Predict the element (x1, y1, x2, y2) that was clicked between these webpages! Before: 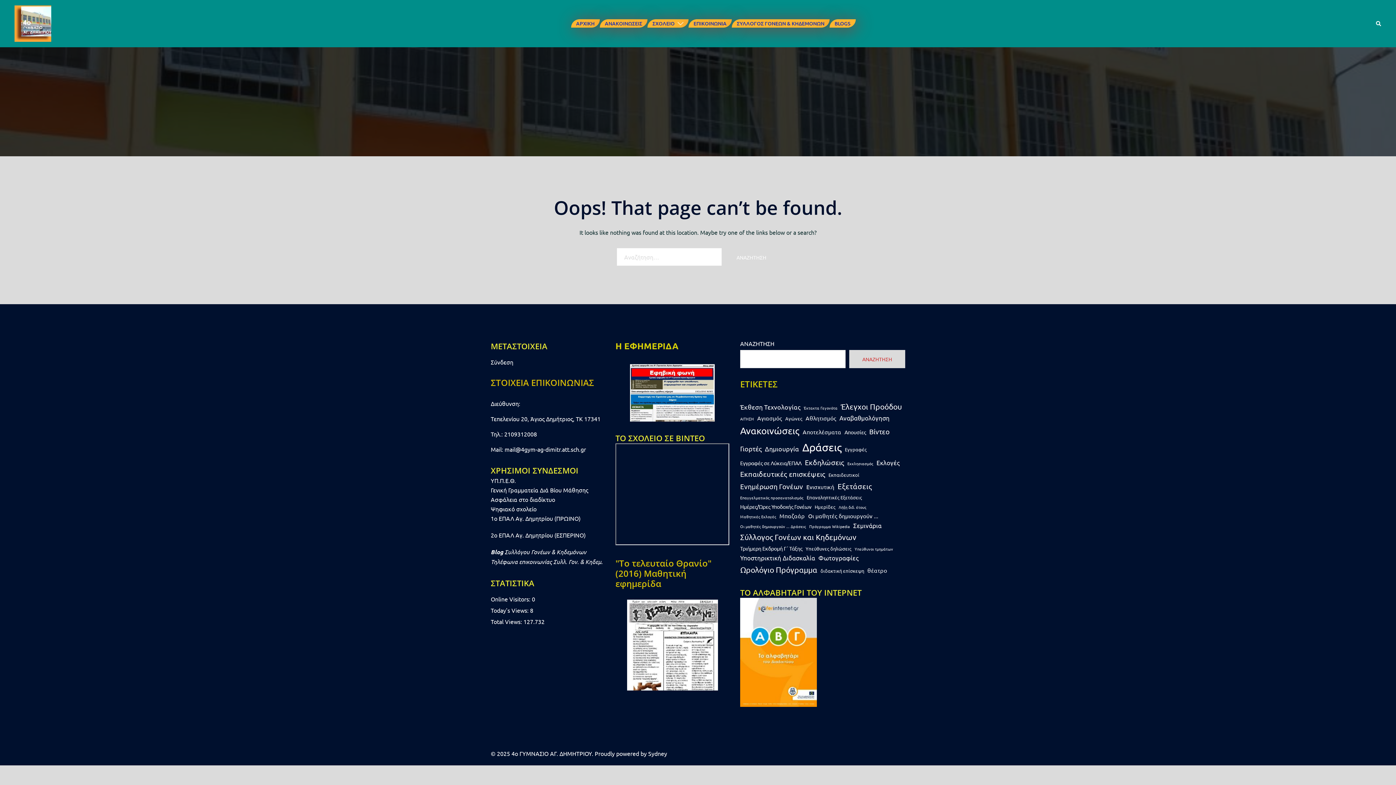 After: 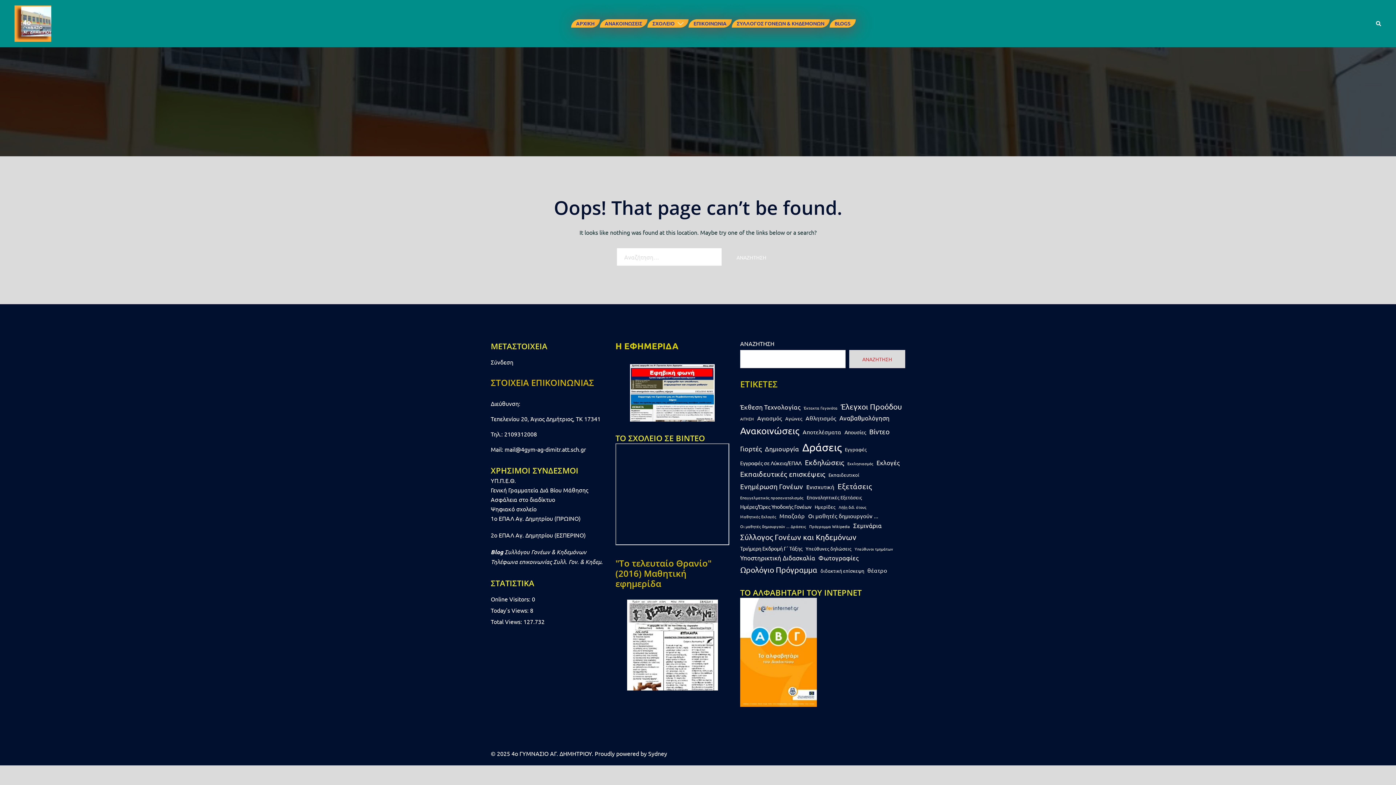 Action: bbox: (627, 599, 718, 690)